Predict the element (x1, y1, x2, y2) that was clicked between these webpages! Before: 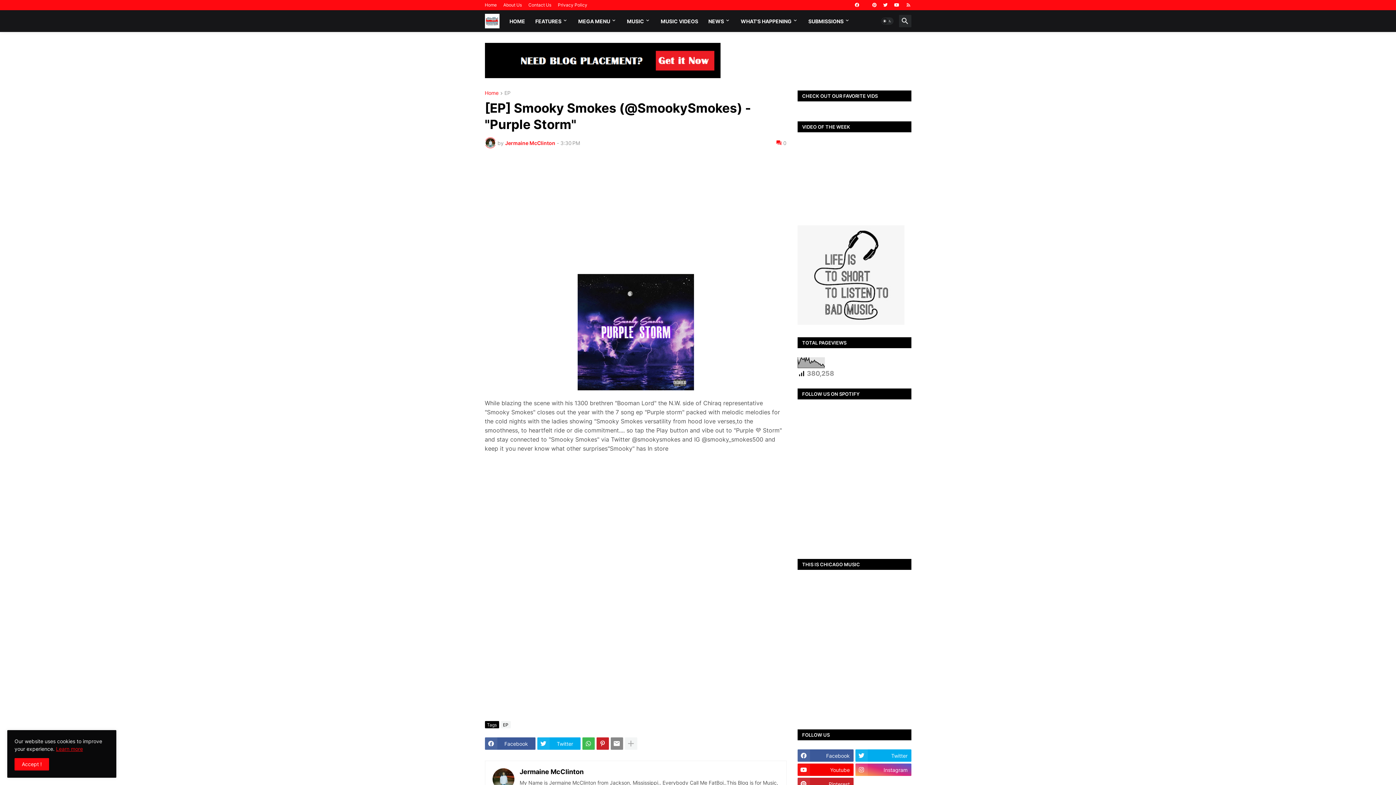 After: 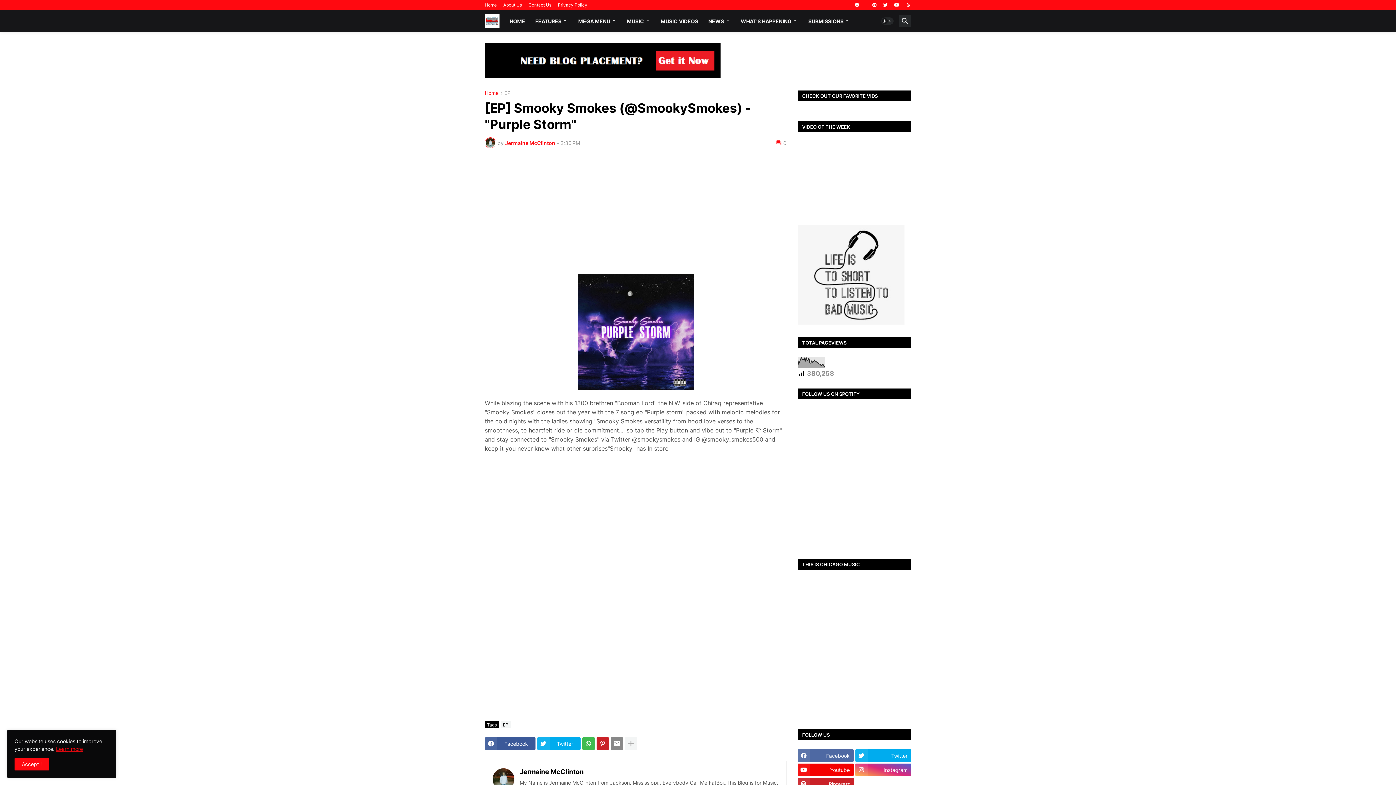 Action: label: Facebook bbox: (797, 749, 853, 762)